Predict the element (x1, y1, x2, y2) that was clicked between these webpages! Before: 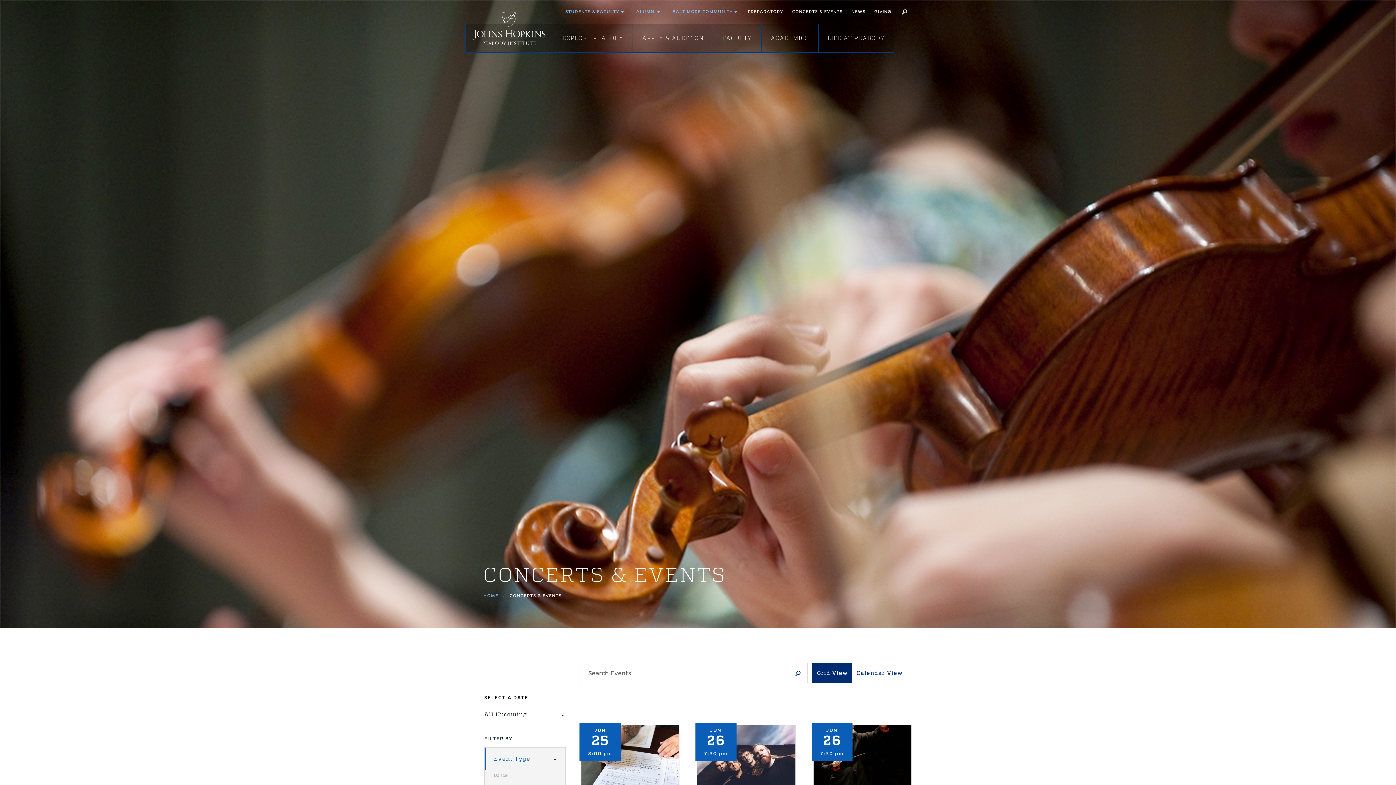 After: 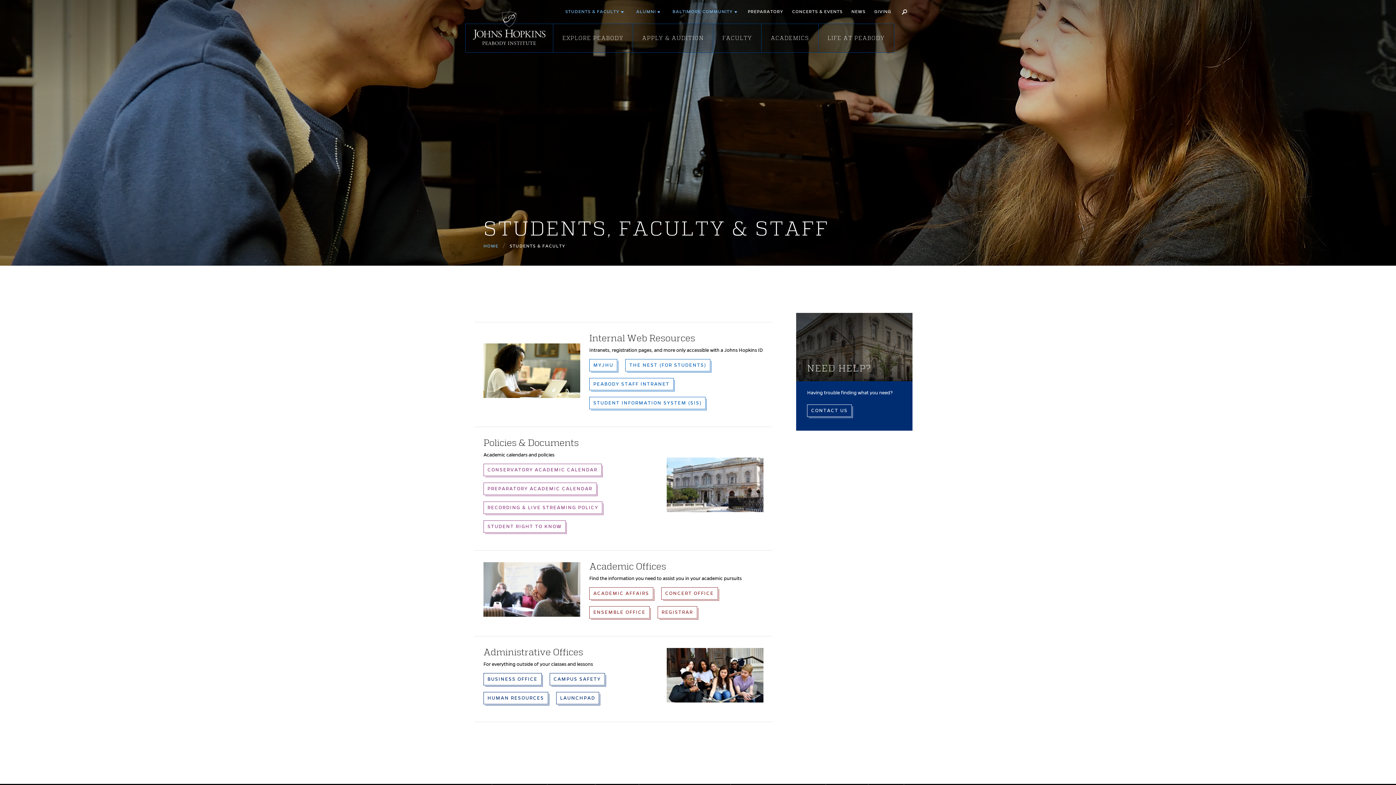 Action: bbox: (560, 4, 629, 20) label: STUDENTS & FACULTY 